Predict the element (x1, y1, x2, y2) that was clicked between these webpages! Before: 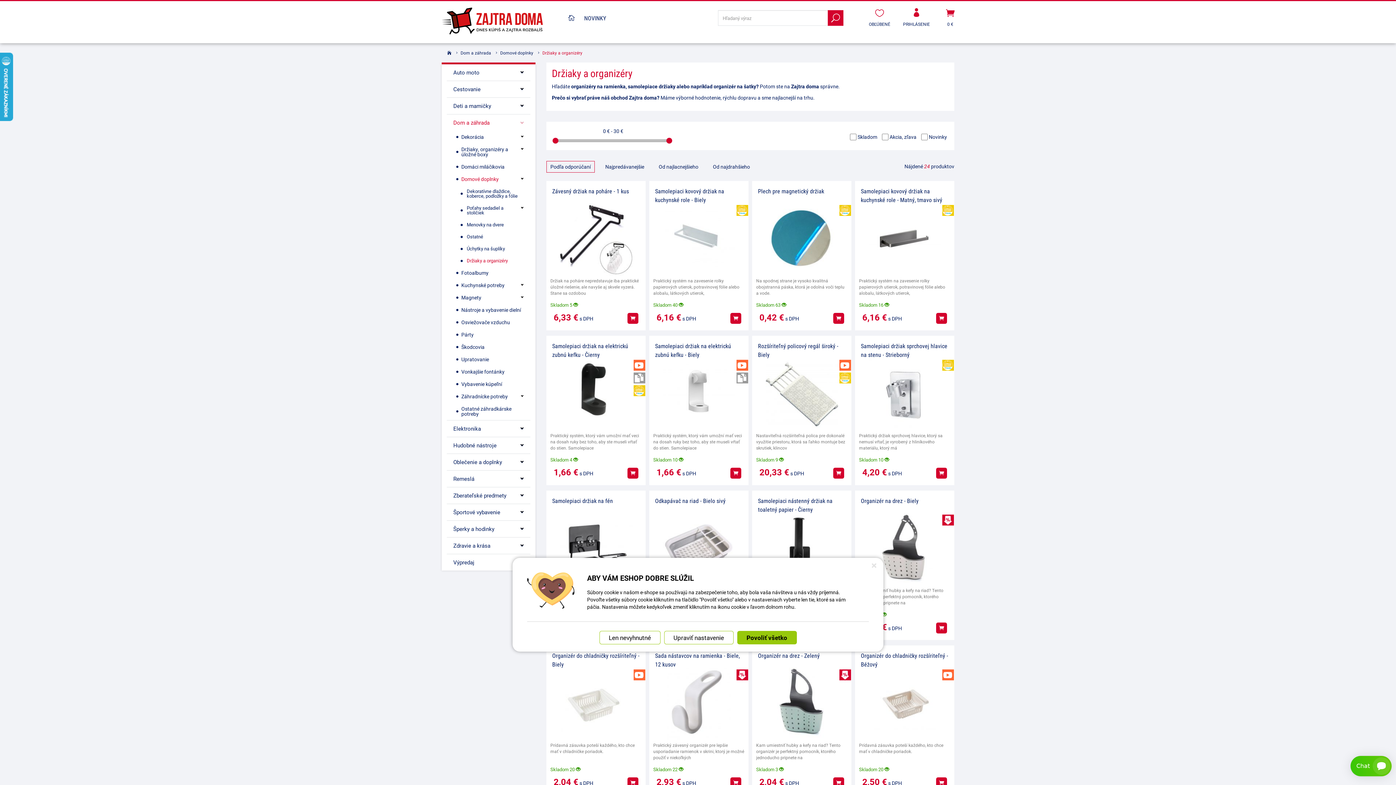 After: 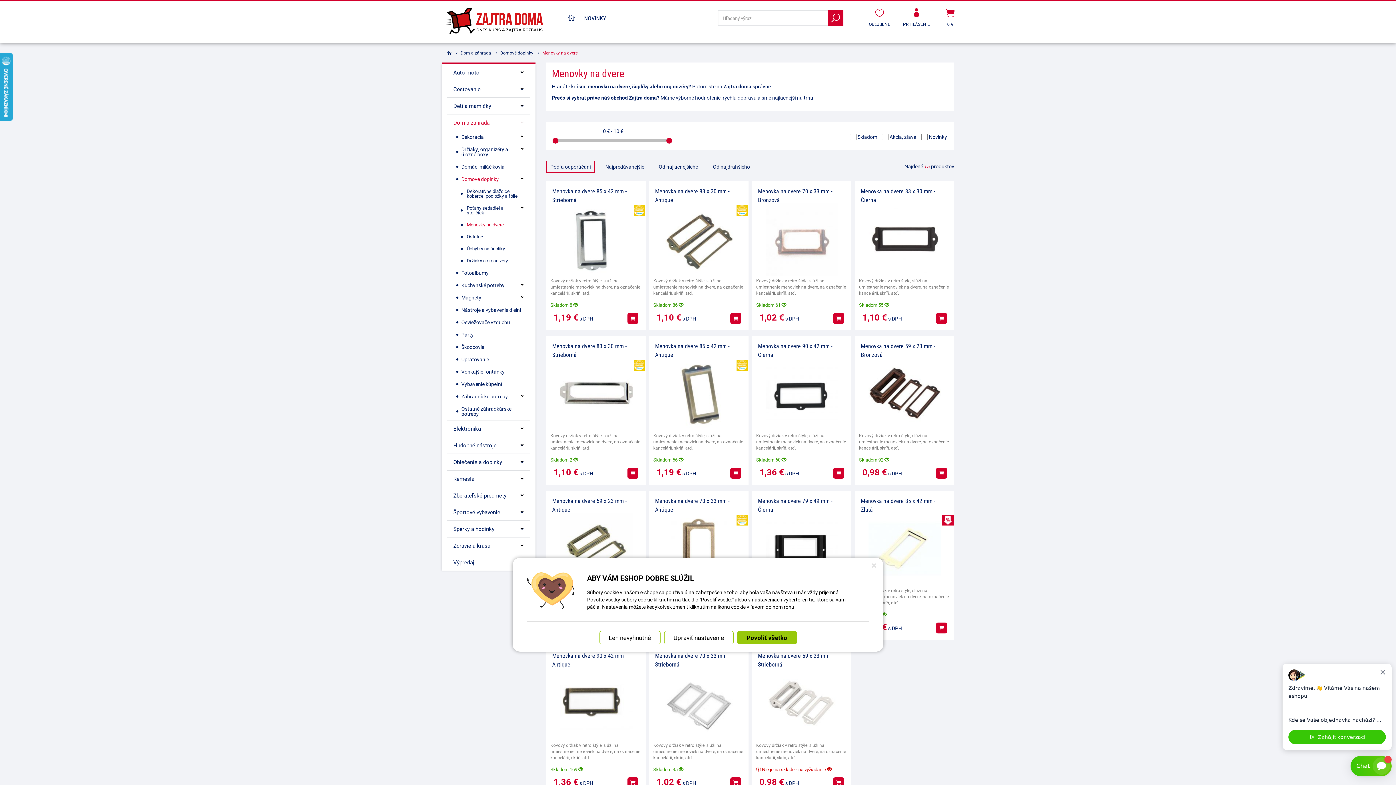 Action: label: Menovky na dvere bbox: (446, 218, 530, 230)